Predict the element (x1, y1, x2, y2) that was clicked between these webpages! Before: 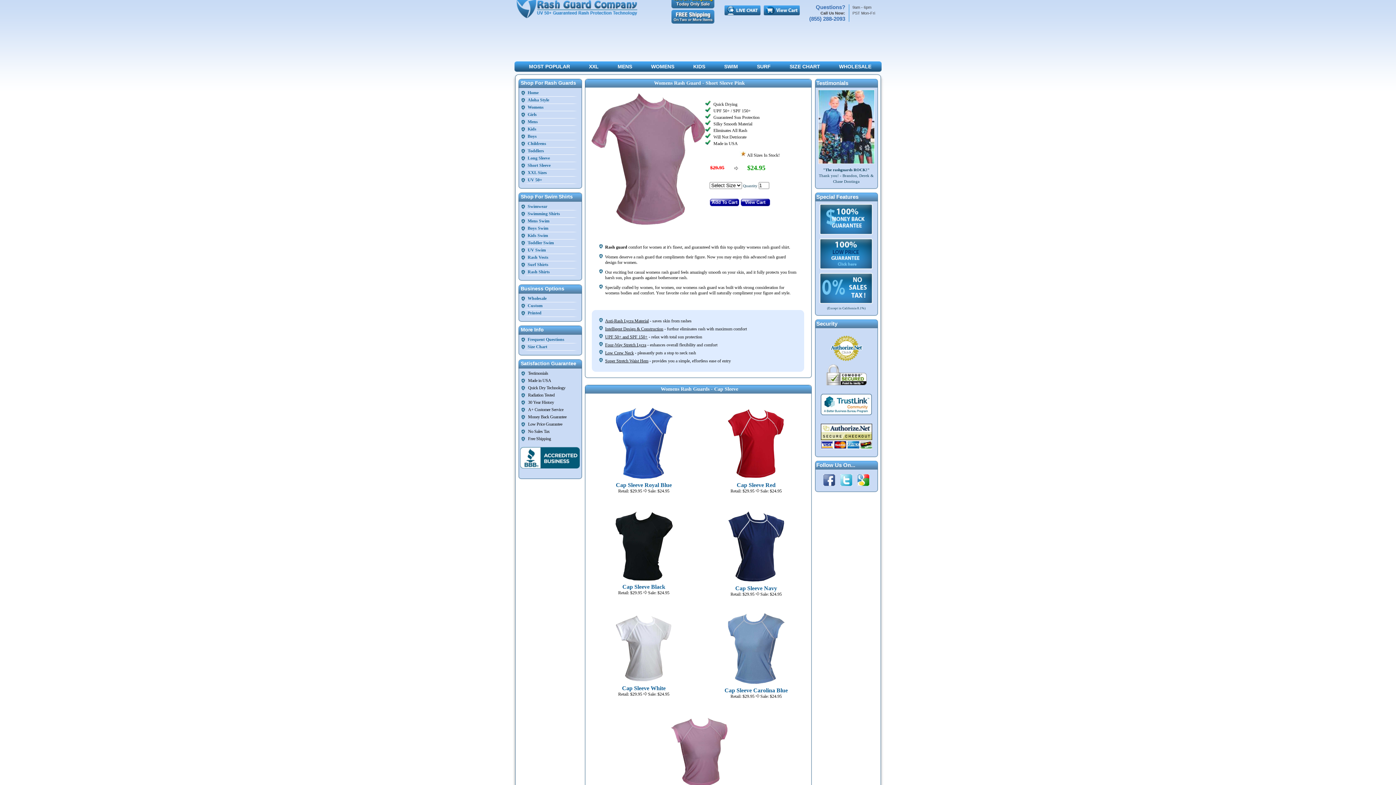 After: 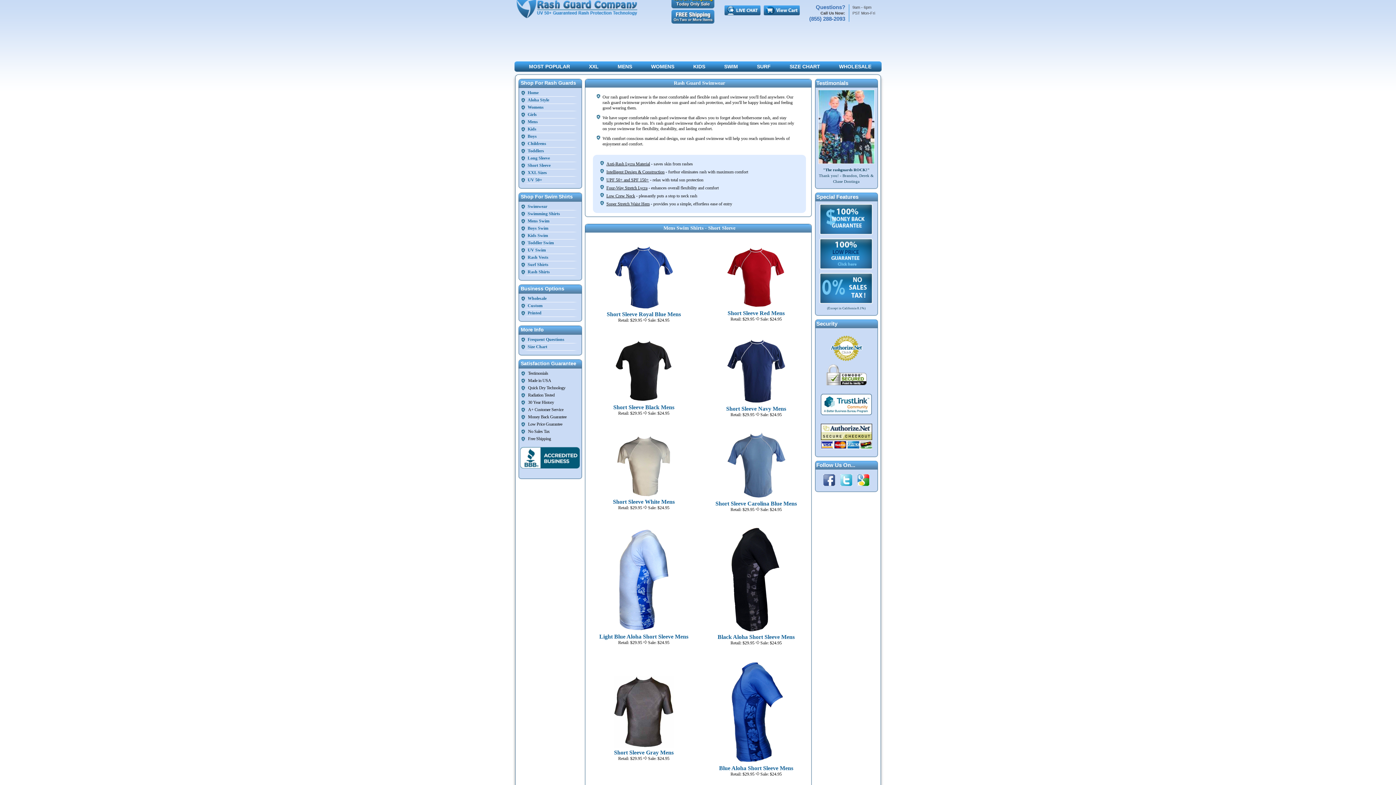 Action: bbox: (518, 203, 582, 210) label: Swimwear